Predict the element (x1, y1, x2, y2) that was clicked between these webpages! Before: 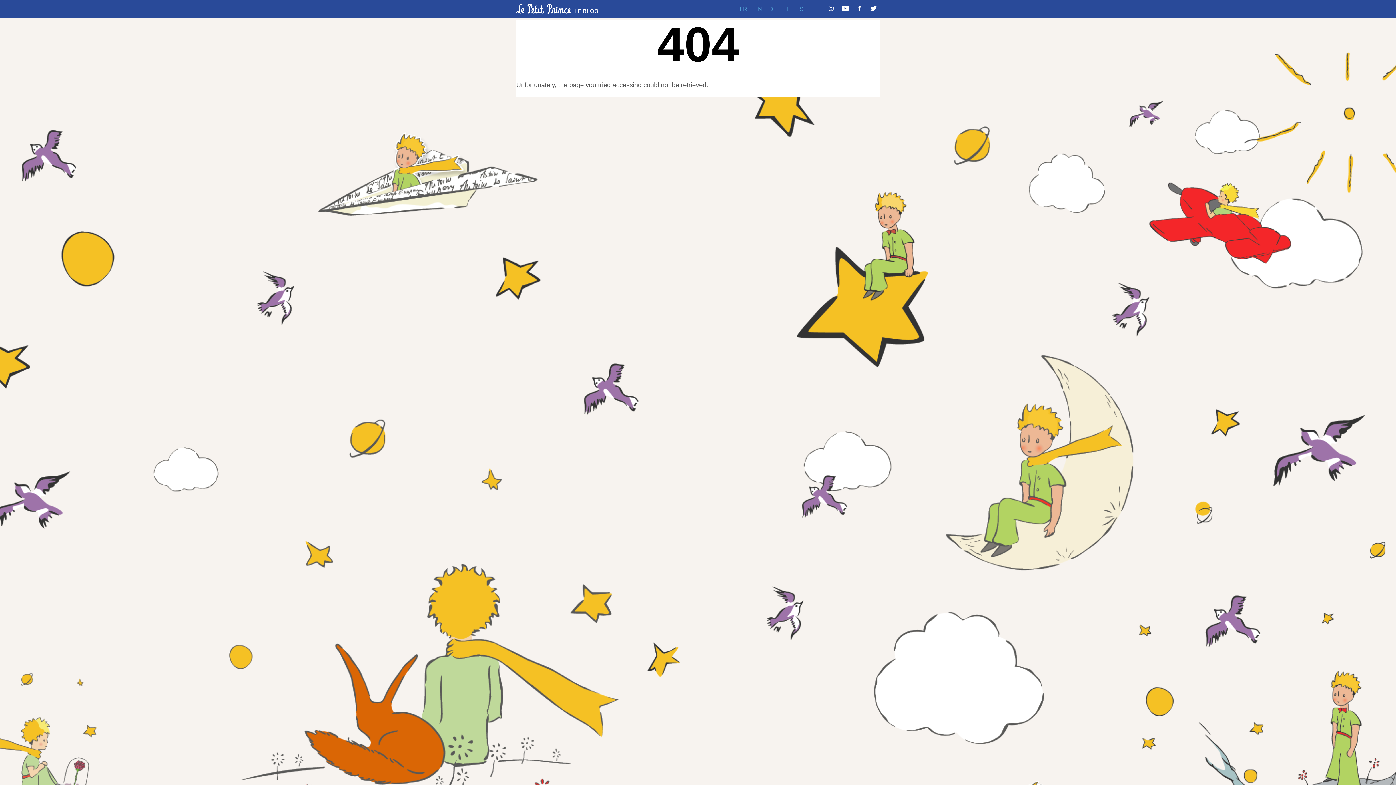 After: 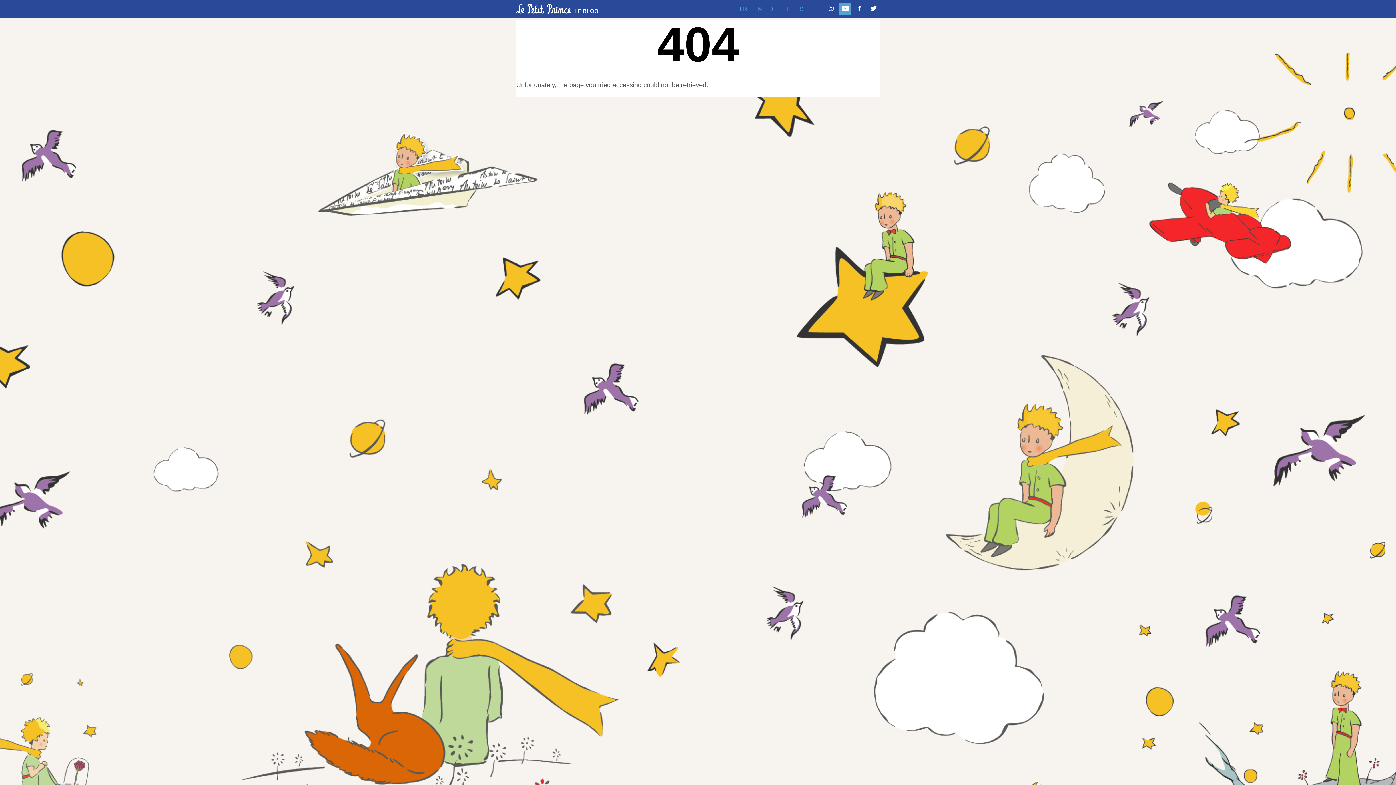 Action: bbox: (839, 2, 851, 15)